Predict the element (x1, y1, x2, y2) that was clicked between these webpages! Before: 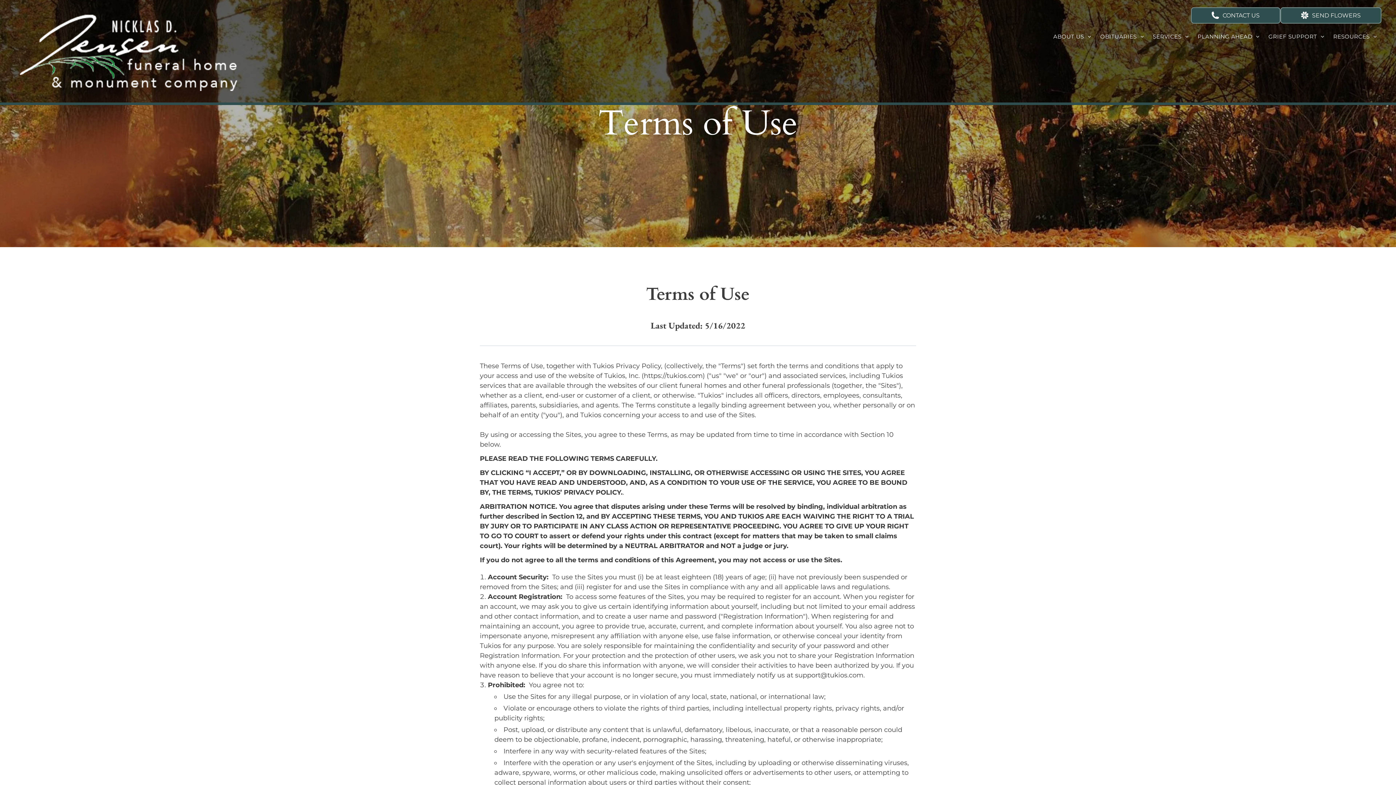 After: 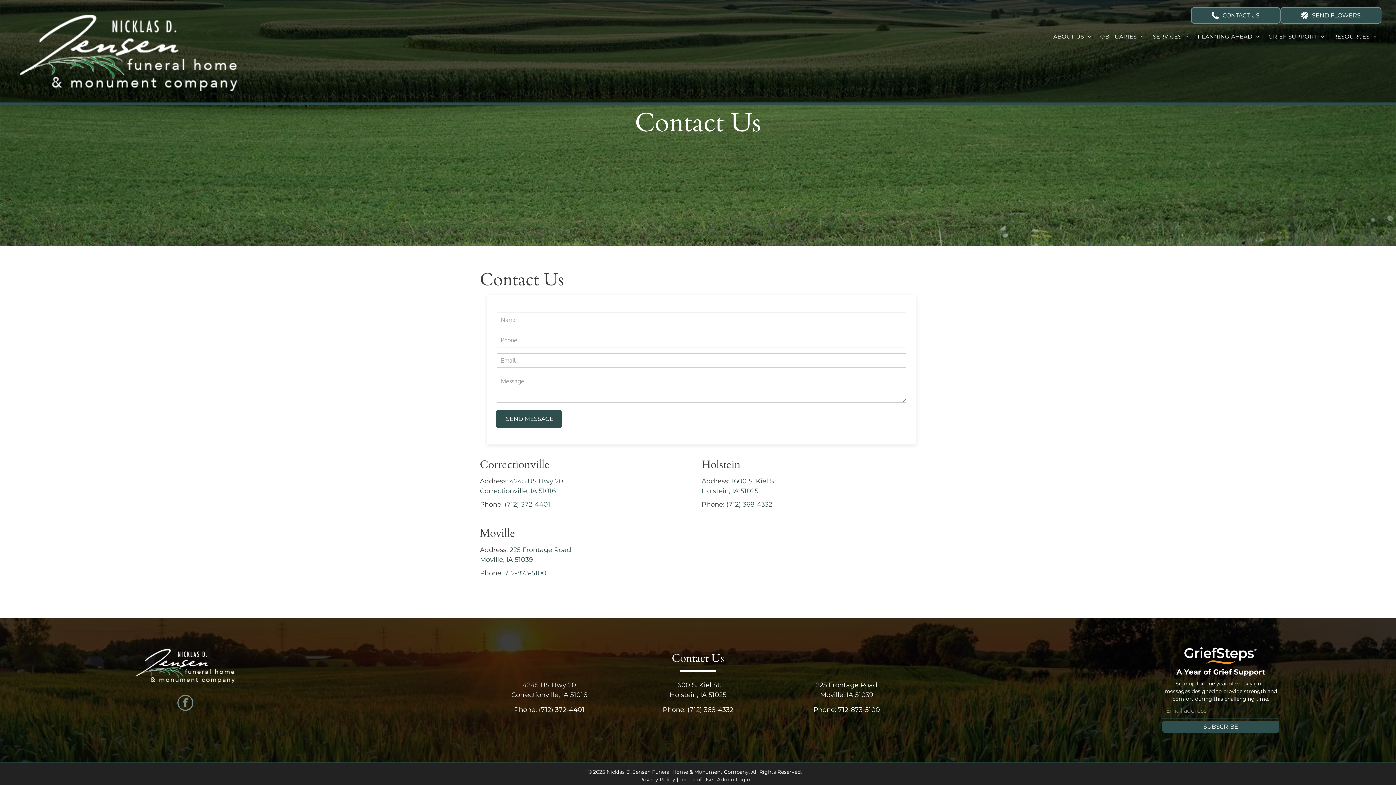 Action: label: CONTACT US bbox: (1191, 7, 1280, 23)